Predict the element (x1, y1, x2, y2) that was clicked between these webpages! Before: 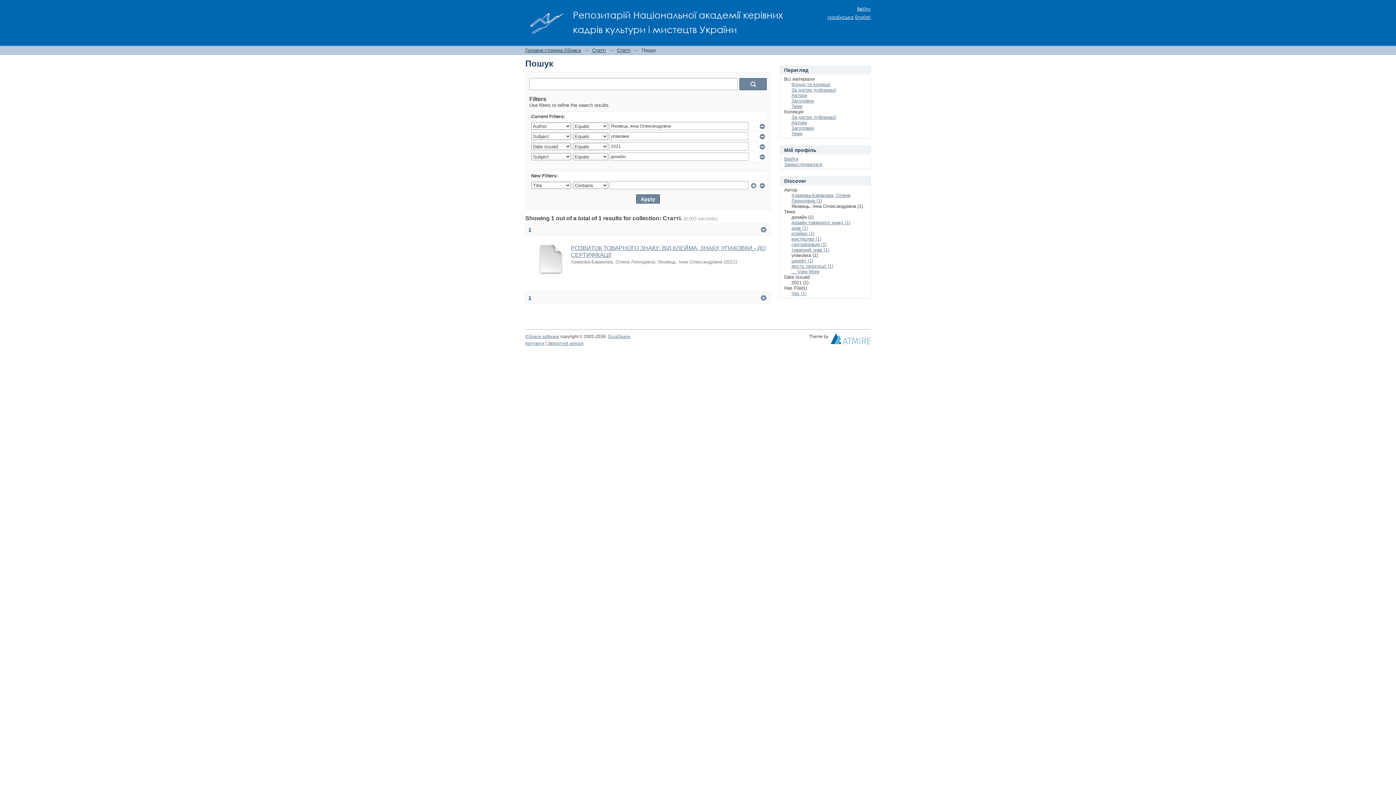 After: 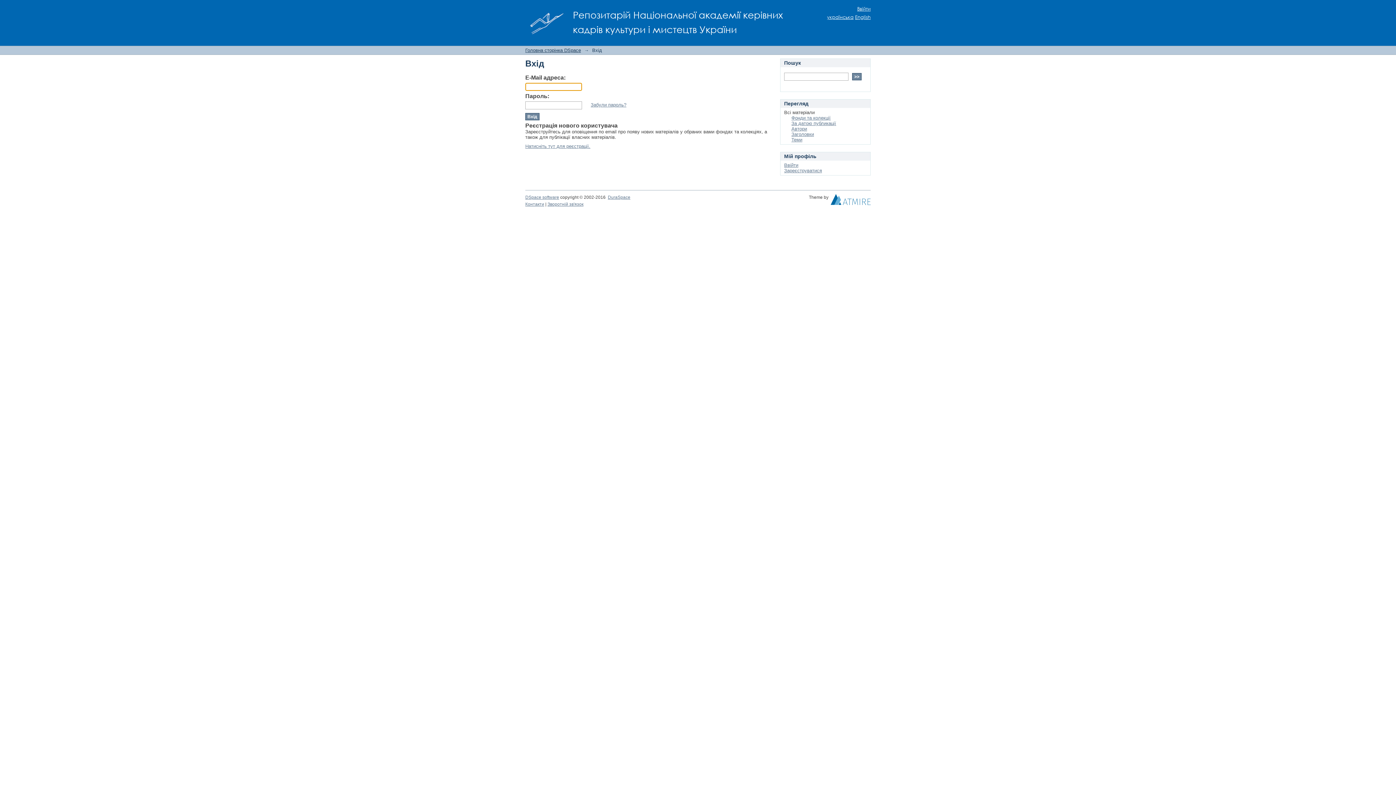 Action: bbox: (857, 5, 870, 12) label: Ввійти